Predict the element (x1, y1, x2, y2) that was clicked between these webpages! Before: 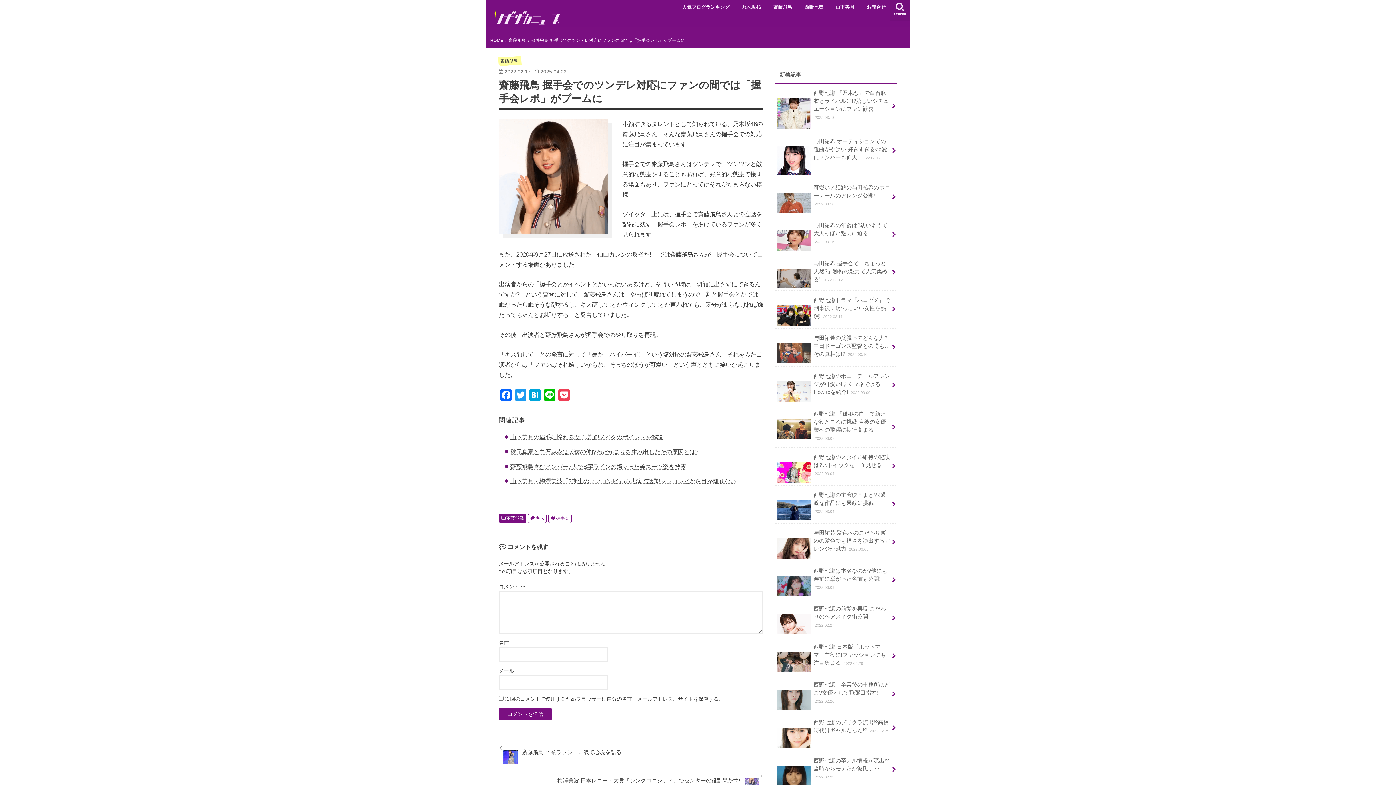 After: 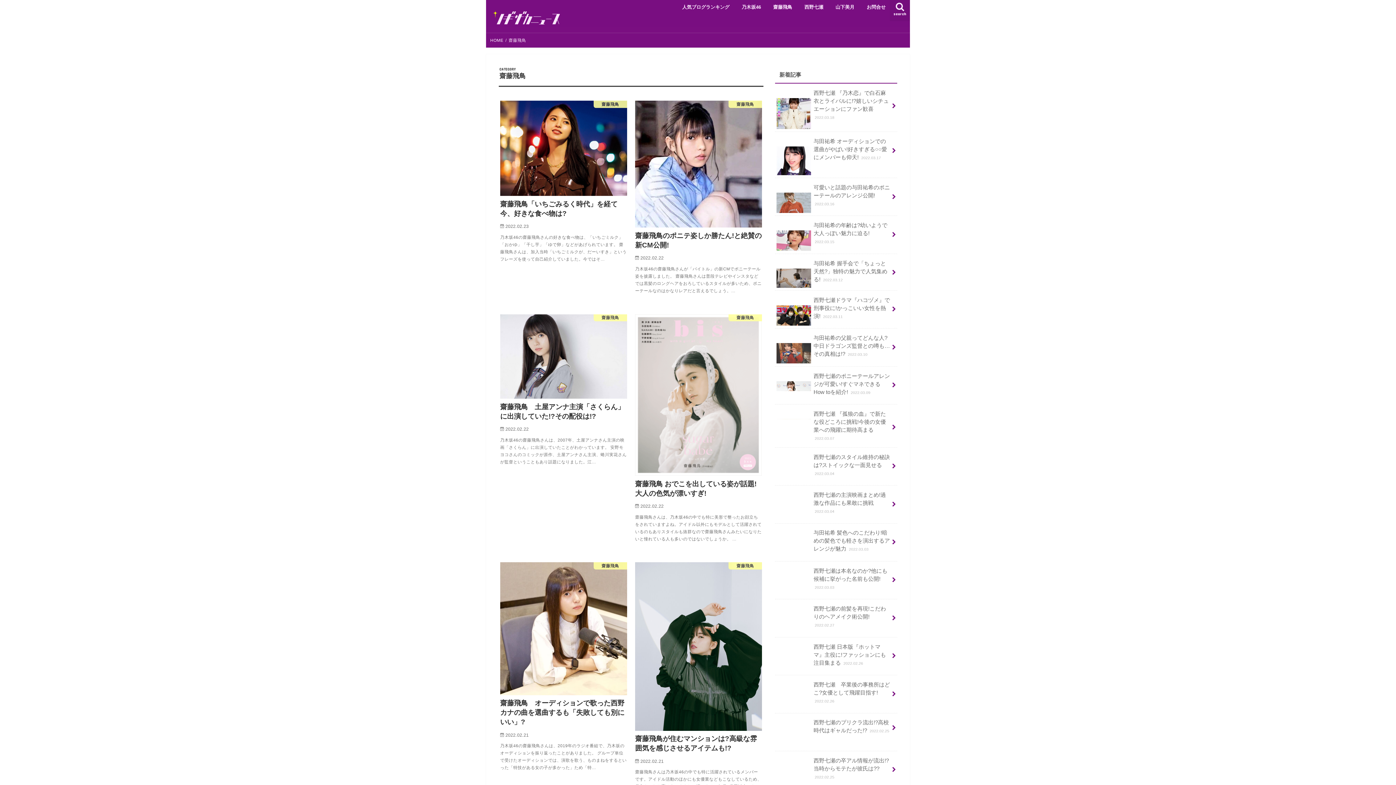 Action: label: 齋藤飛鳥 bbox: (498, 514, 526, 523)